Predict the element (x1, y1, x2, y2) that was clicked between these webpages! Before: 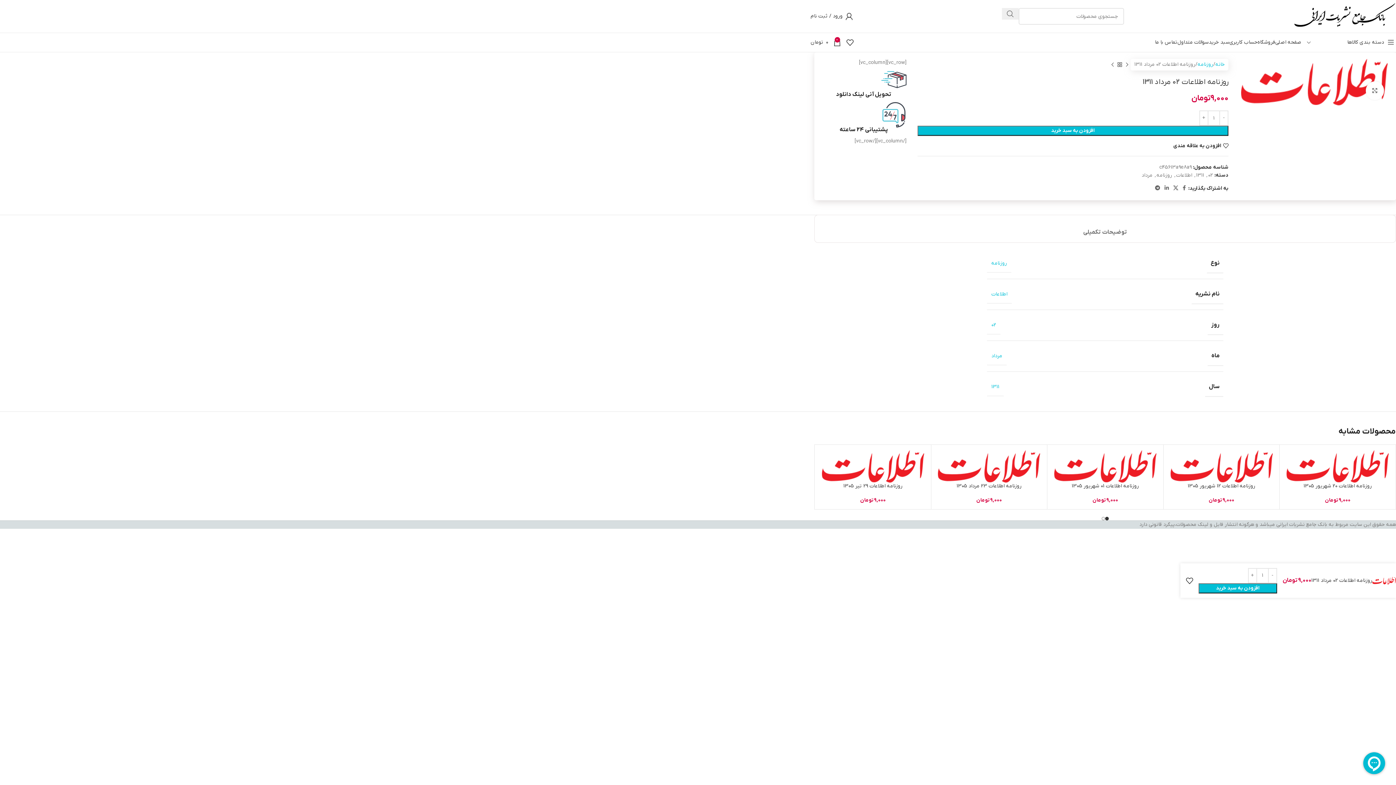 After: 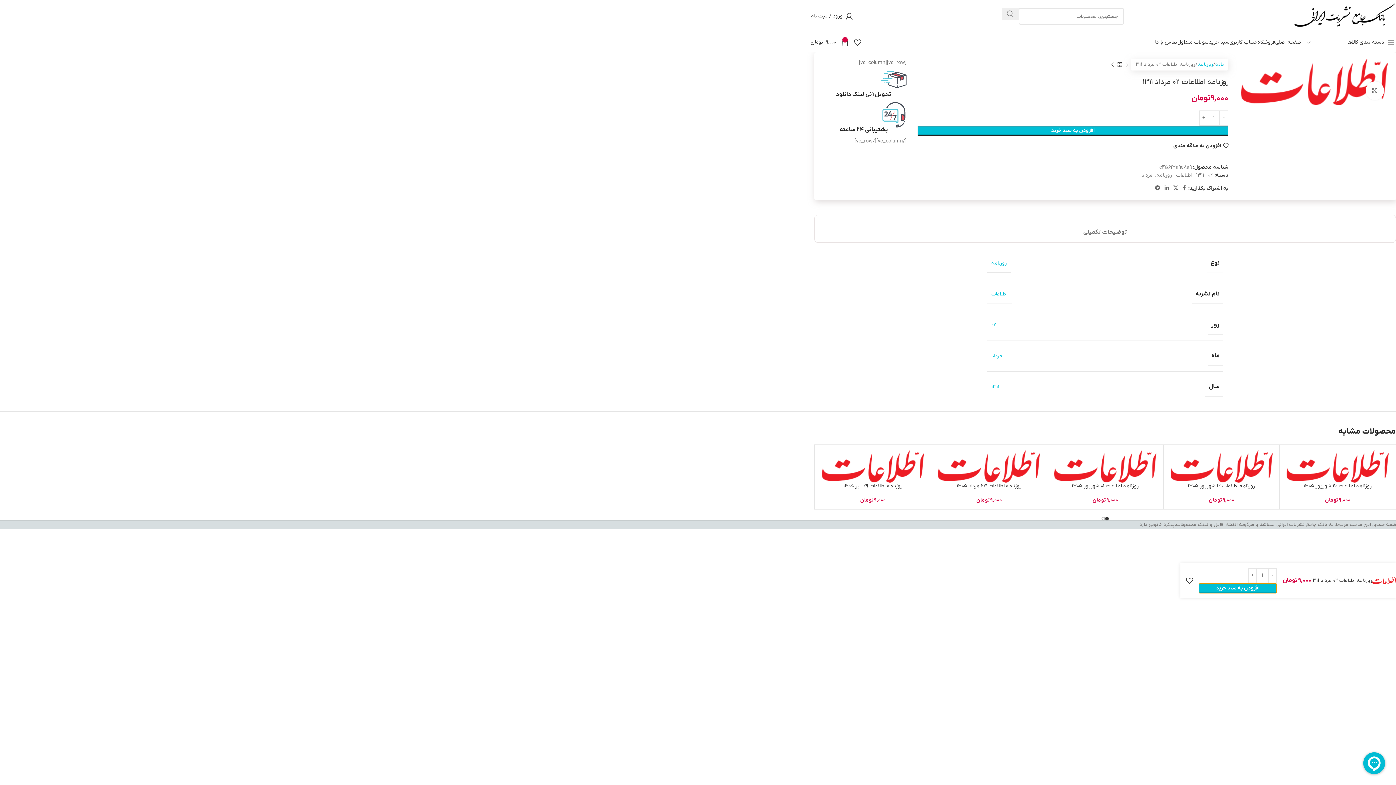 Action: label: افزودن به سبد خرید bbox: (1198, 583, 1277, 593)